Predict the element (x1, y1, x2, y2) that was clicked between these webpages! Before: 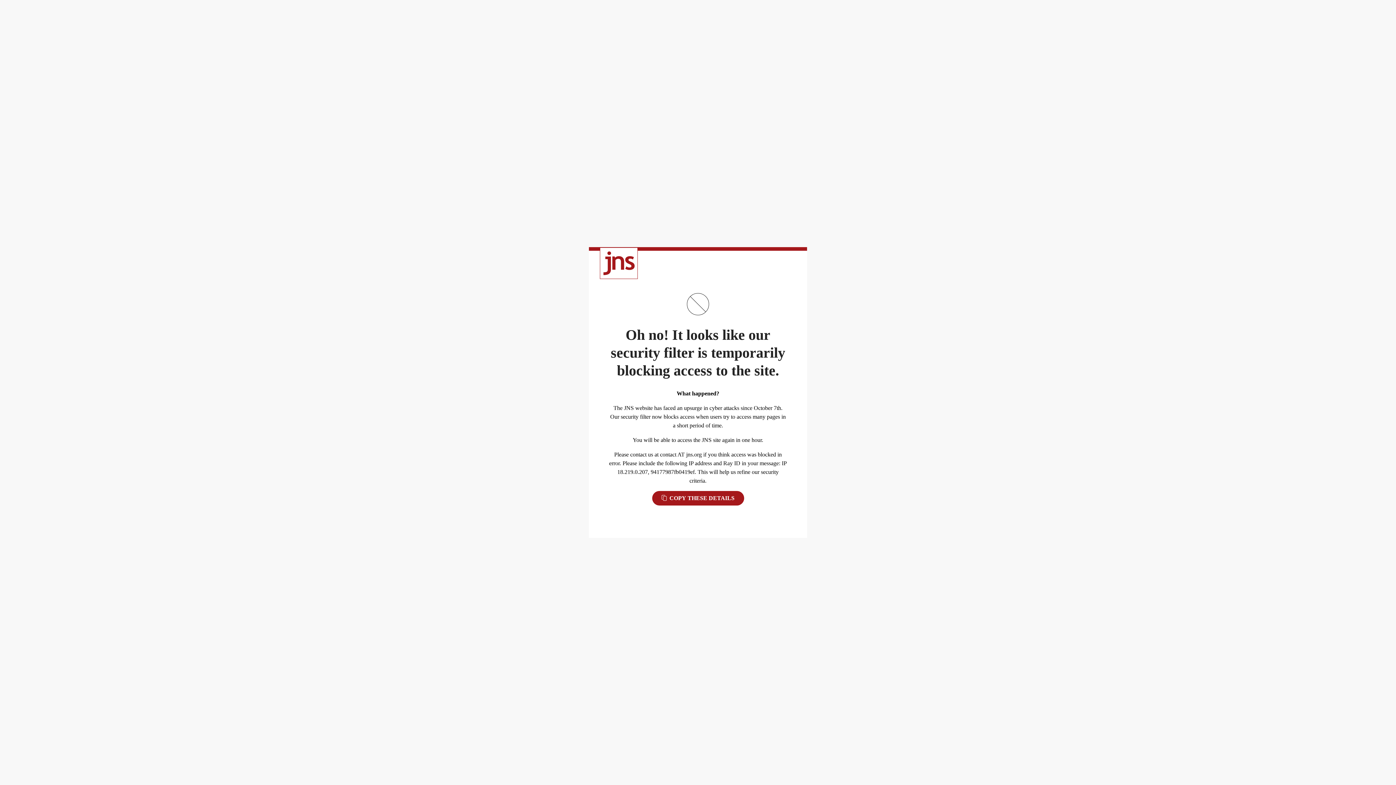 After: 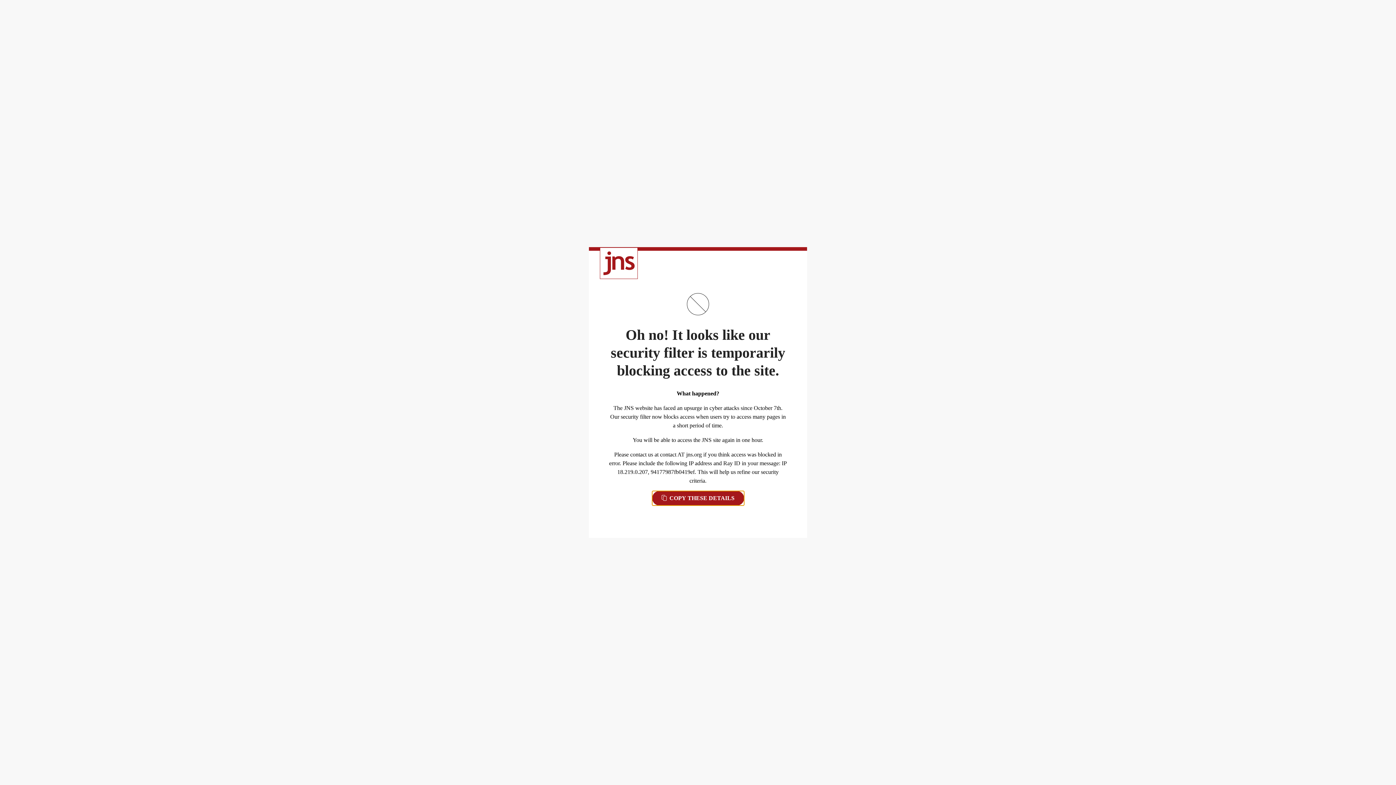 Action: bbox: (652, 491, 744, 505) label:  COPY THESE DETAILS